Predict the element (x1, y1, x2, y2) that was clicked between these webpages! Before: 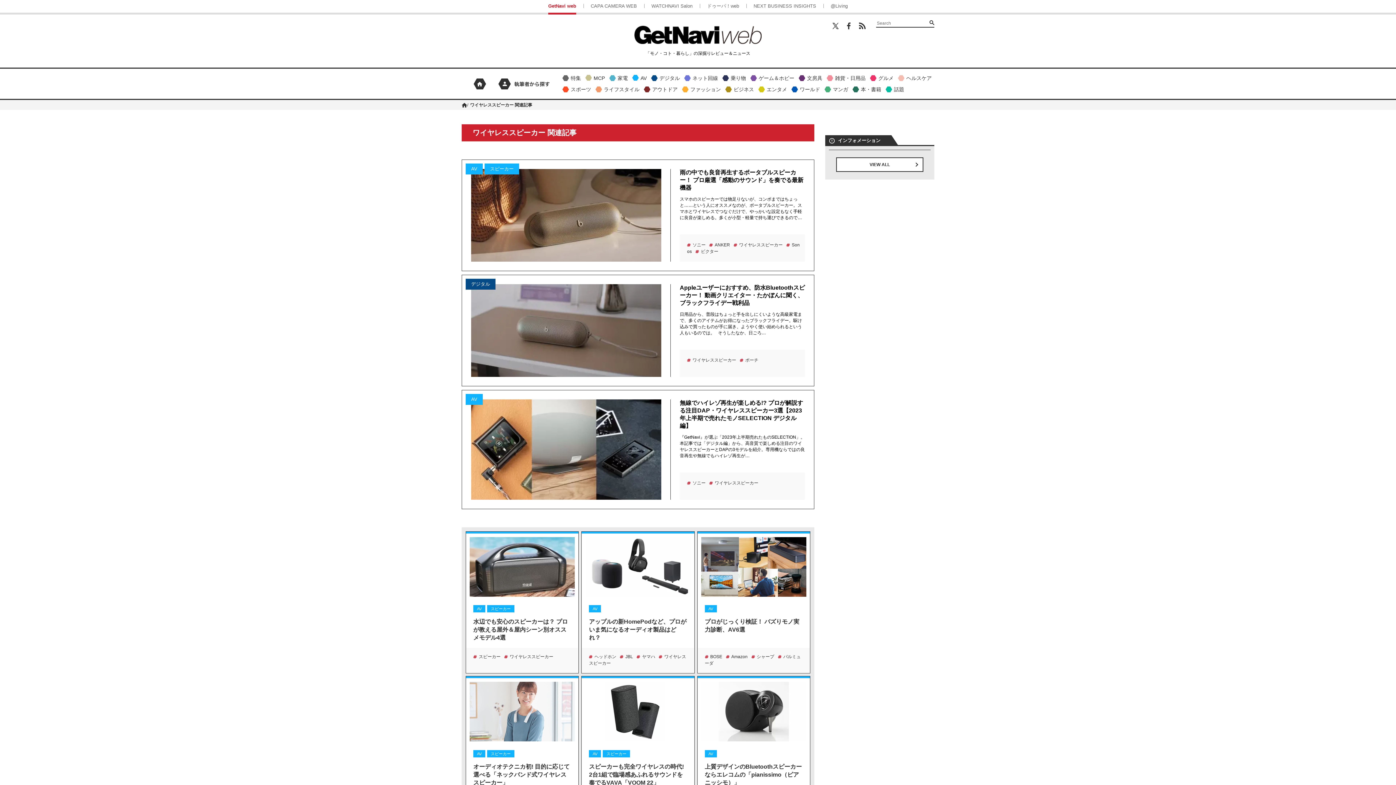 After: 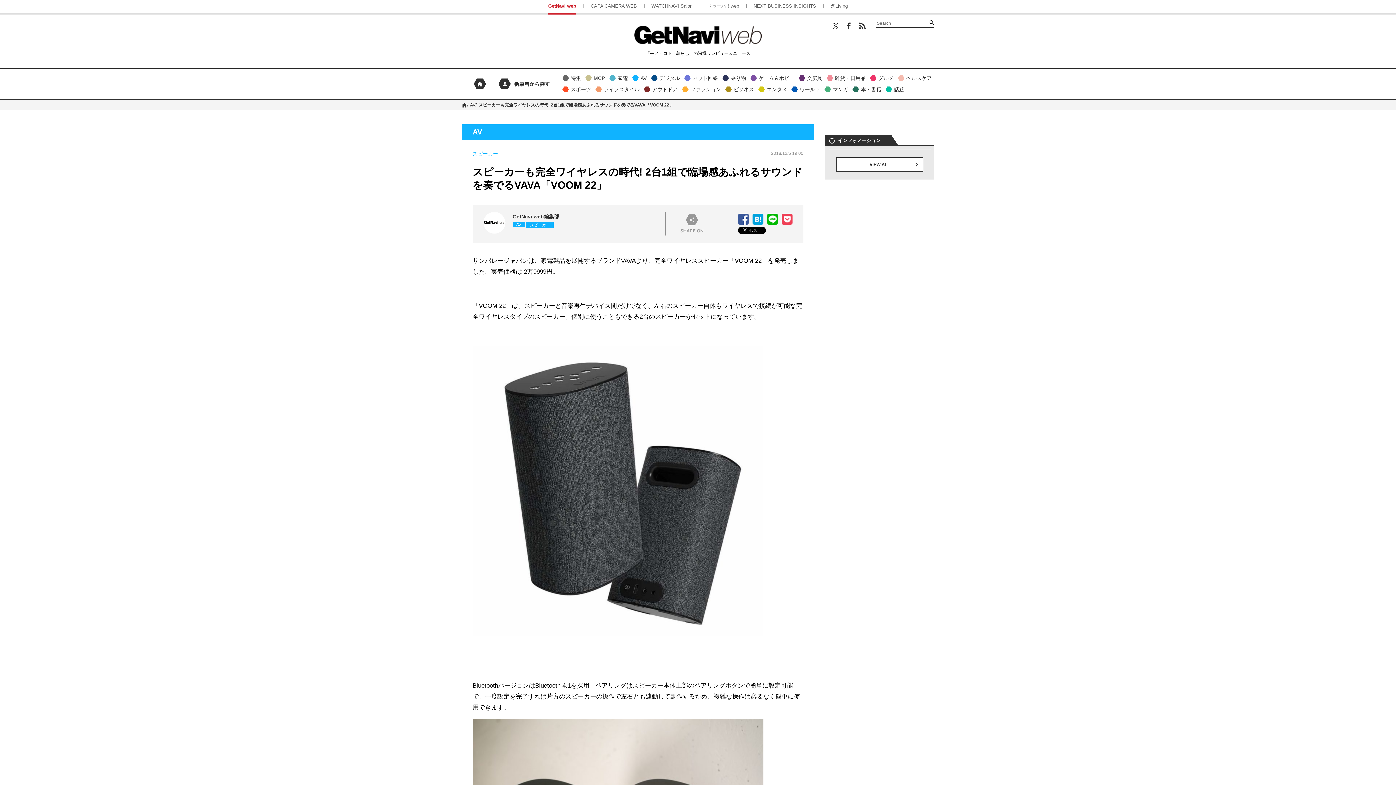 Action: bbox: (589, 763, 684, 786) label: スピーカーも完全ワイヤレスの時代! 2台1組で臨場感あふれるサウンドを奏でるVAVA「VOOM 22」